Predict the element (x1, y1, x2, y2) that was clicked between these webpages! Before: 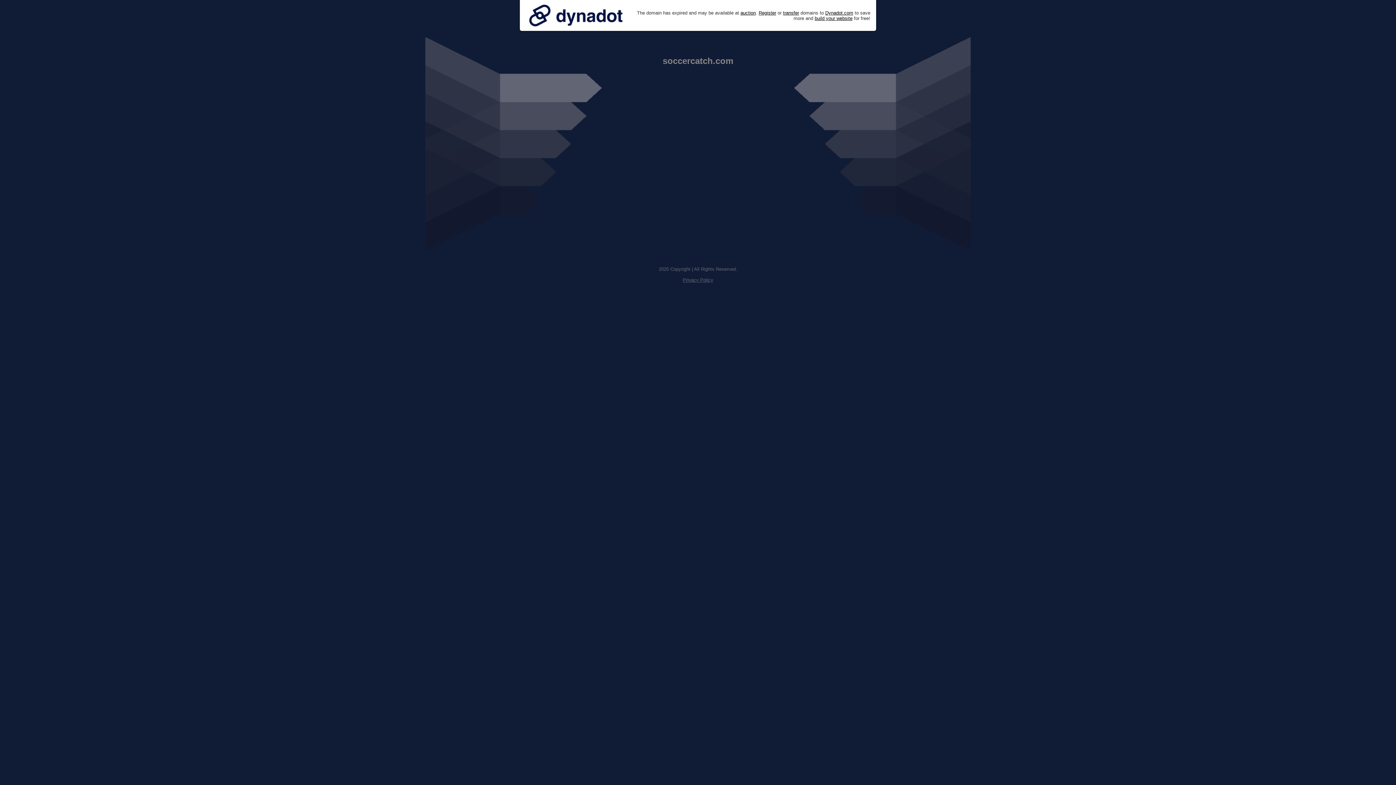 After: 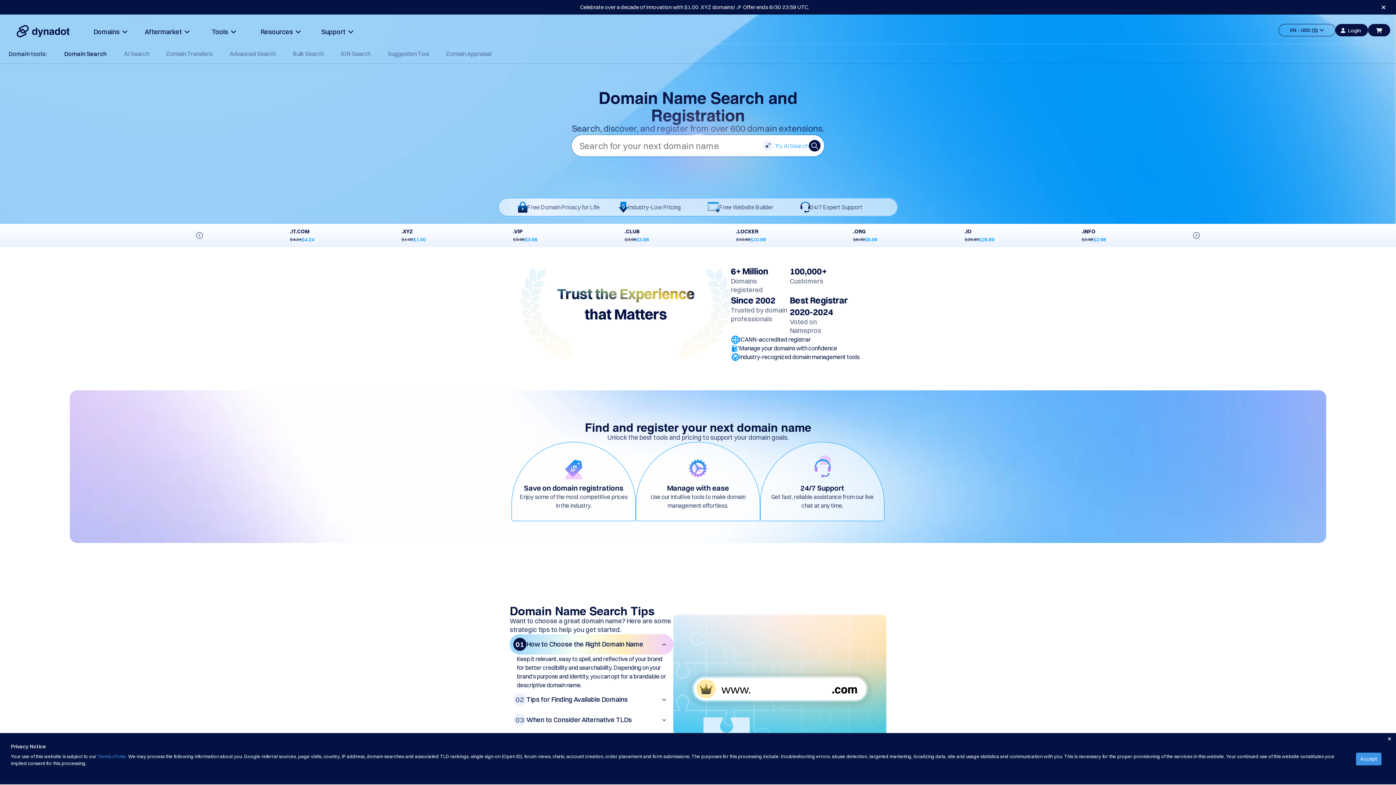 Action: bbox: (758, 10, 776, 15) label: Register